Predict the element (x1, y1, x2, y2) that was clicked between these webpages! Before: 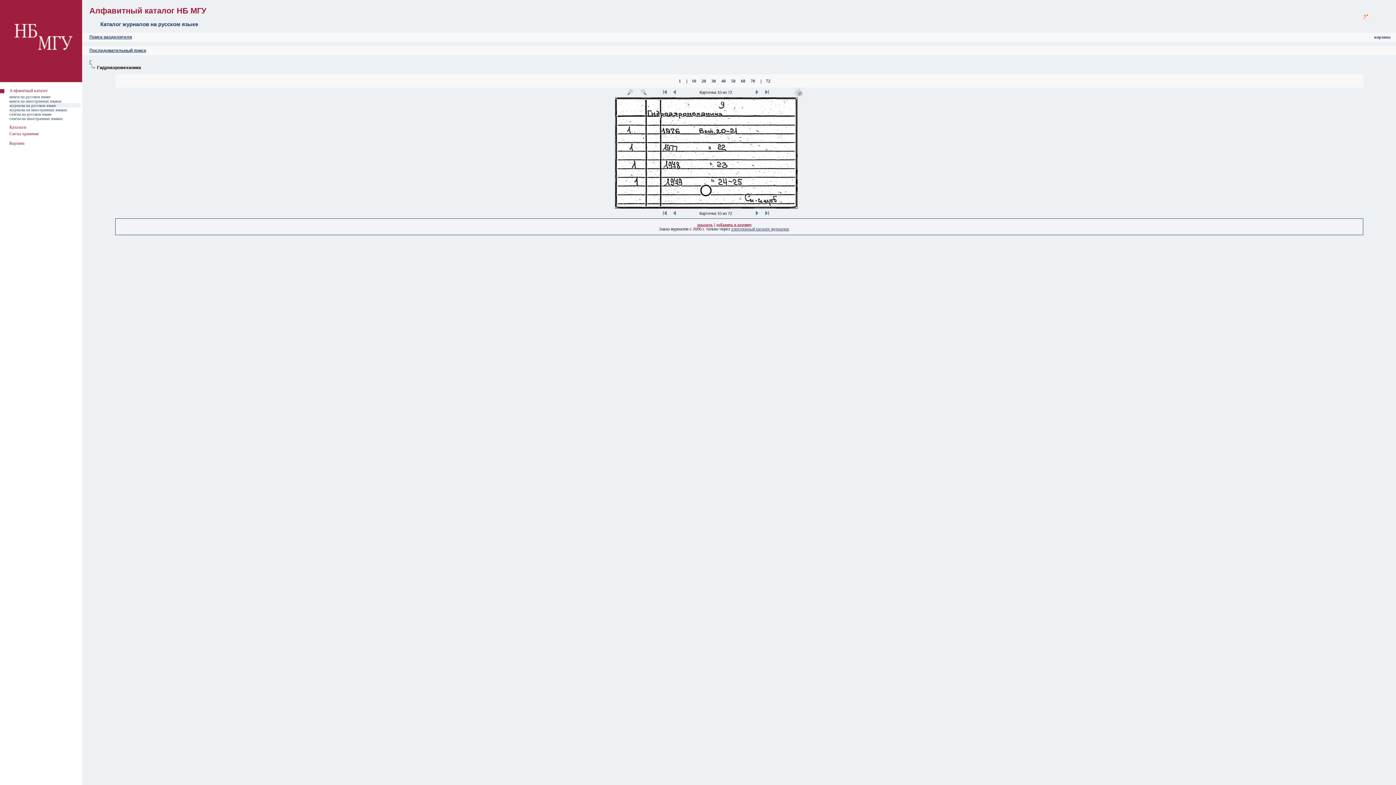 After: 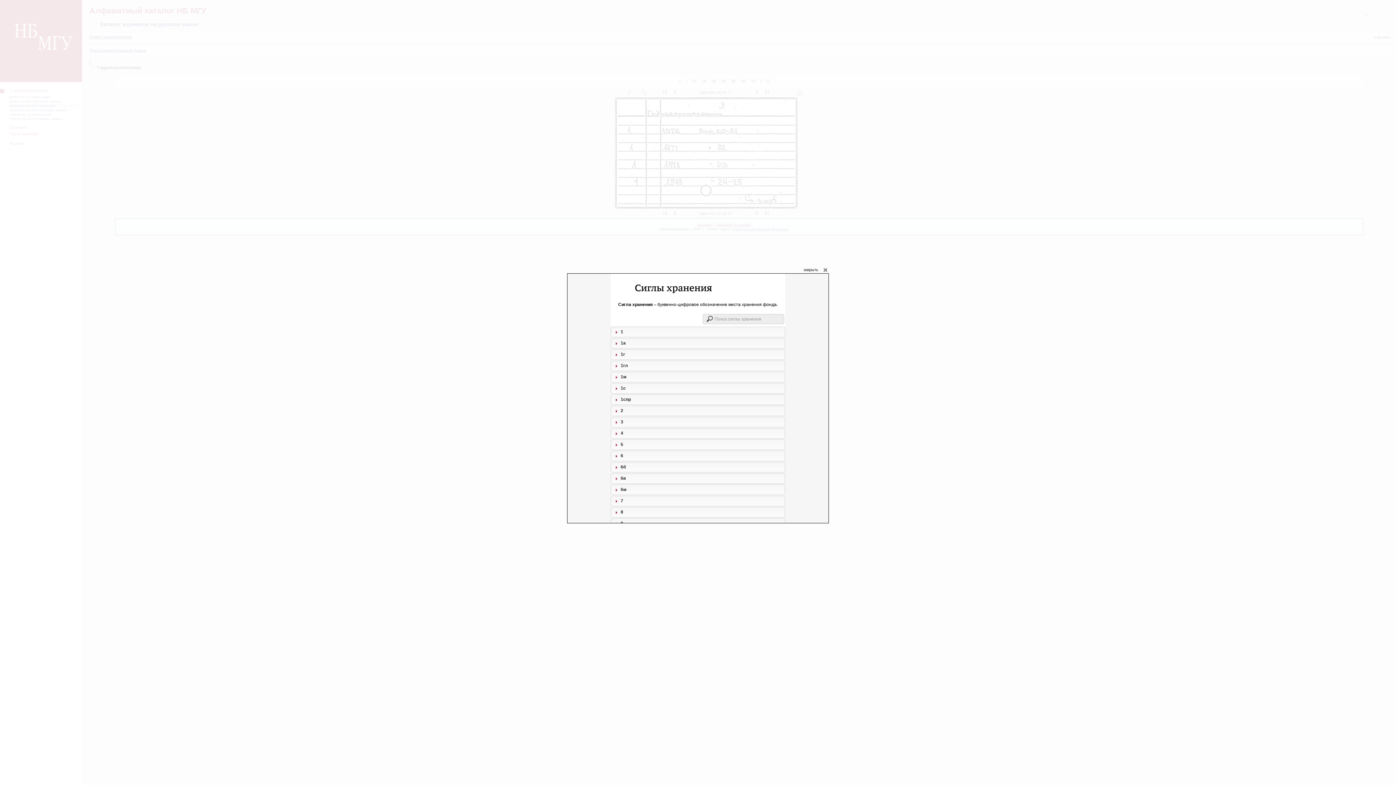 Action: bbox: (9, 131, 38, 136) label: Сиглы хранения